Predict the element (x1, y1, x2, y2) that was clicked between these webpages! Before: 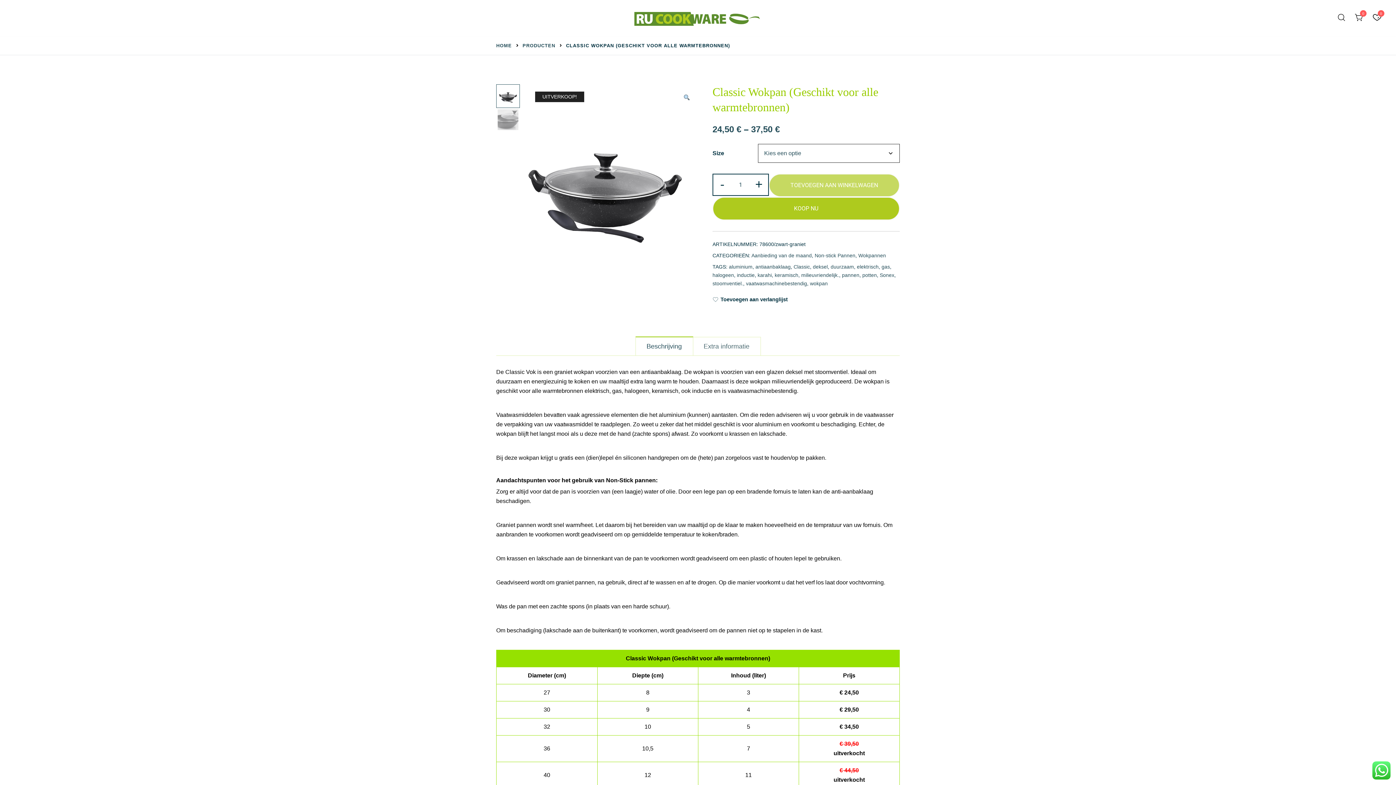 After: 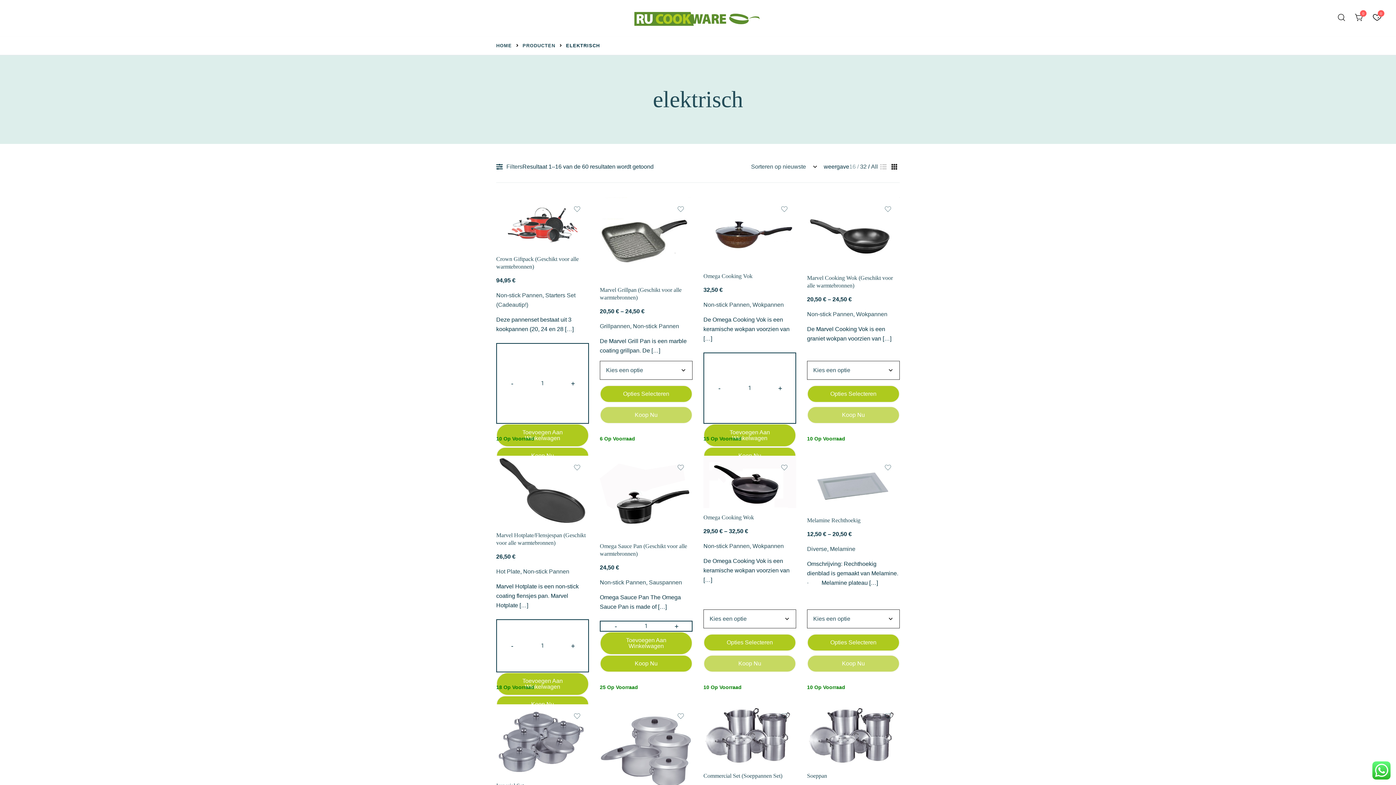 Action: label: elektrisch bbox: (857, 264, 878, 269)